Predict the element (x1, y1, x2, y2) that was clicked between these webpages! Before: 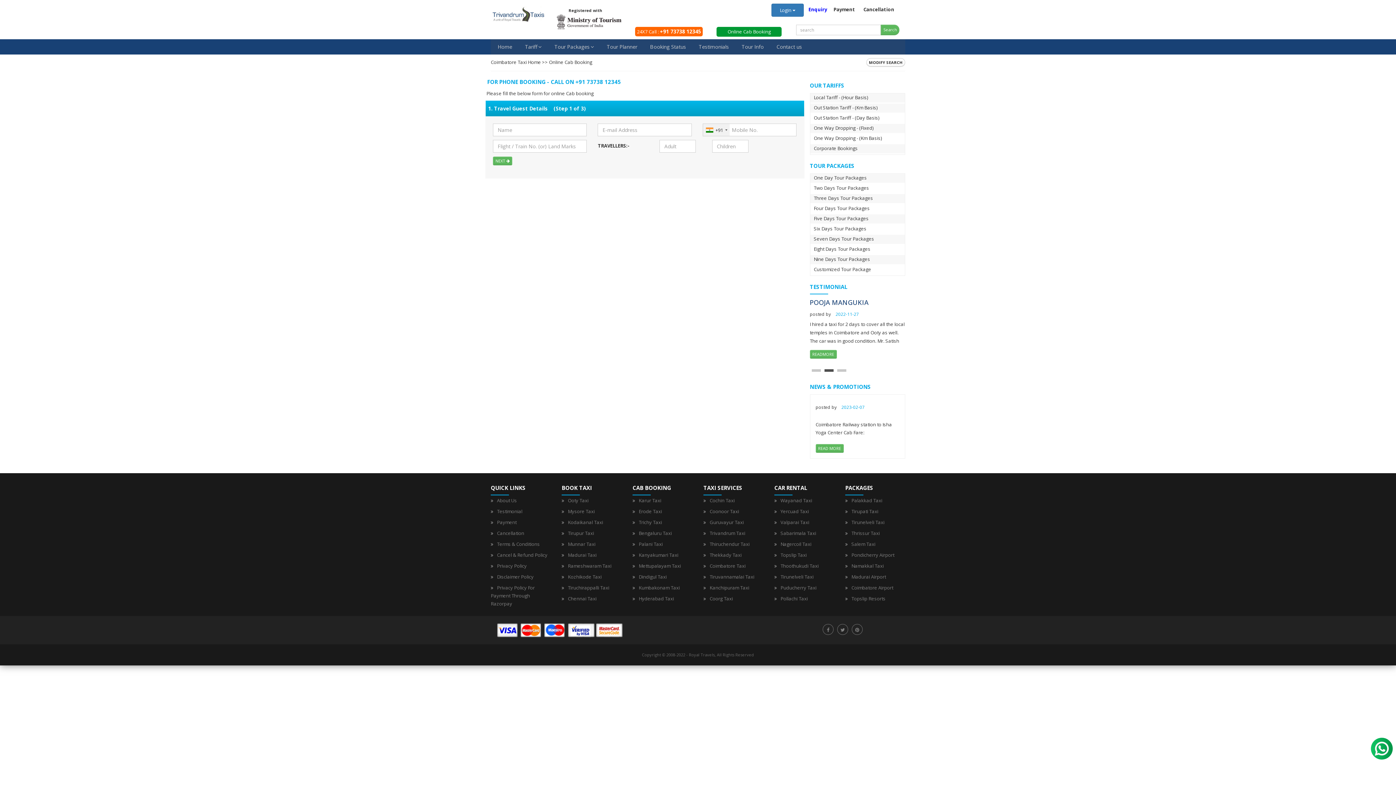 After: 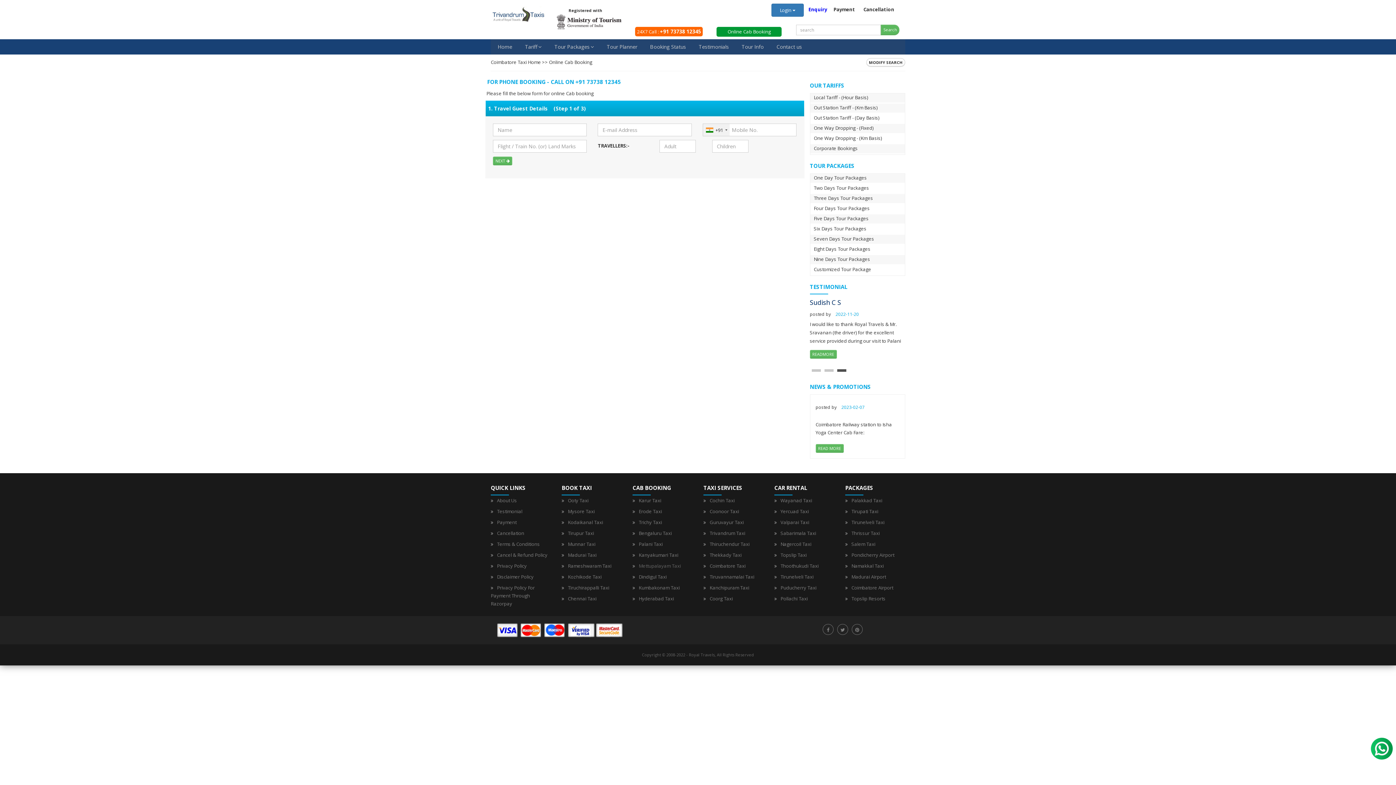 Action: bbox: (638, 562, 681, 569) label: Mettupalayam Taxi